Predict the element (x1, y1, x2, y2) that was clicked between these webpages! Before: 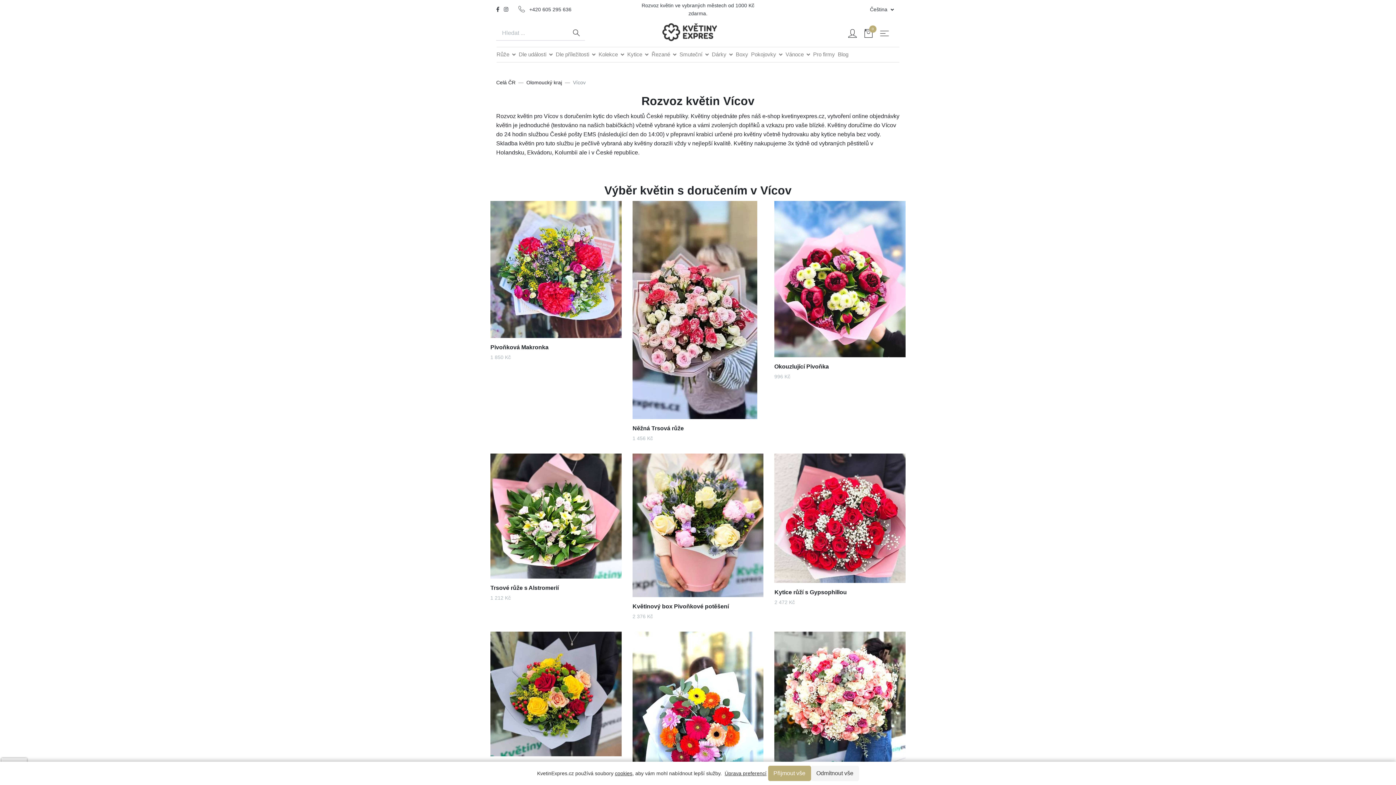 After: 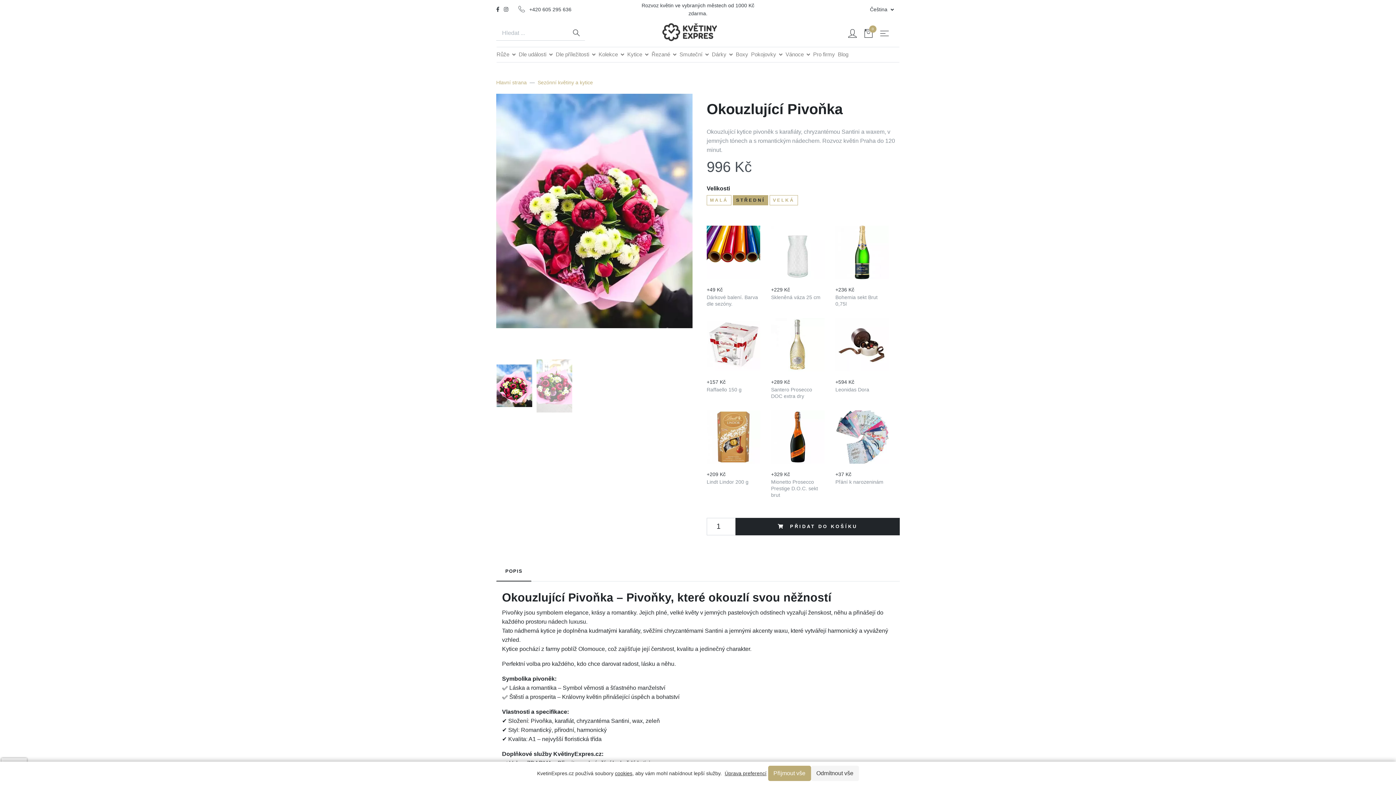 Action: bbox: (774, 275, 905, 281)